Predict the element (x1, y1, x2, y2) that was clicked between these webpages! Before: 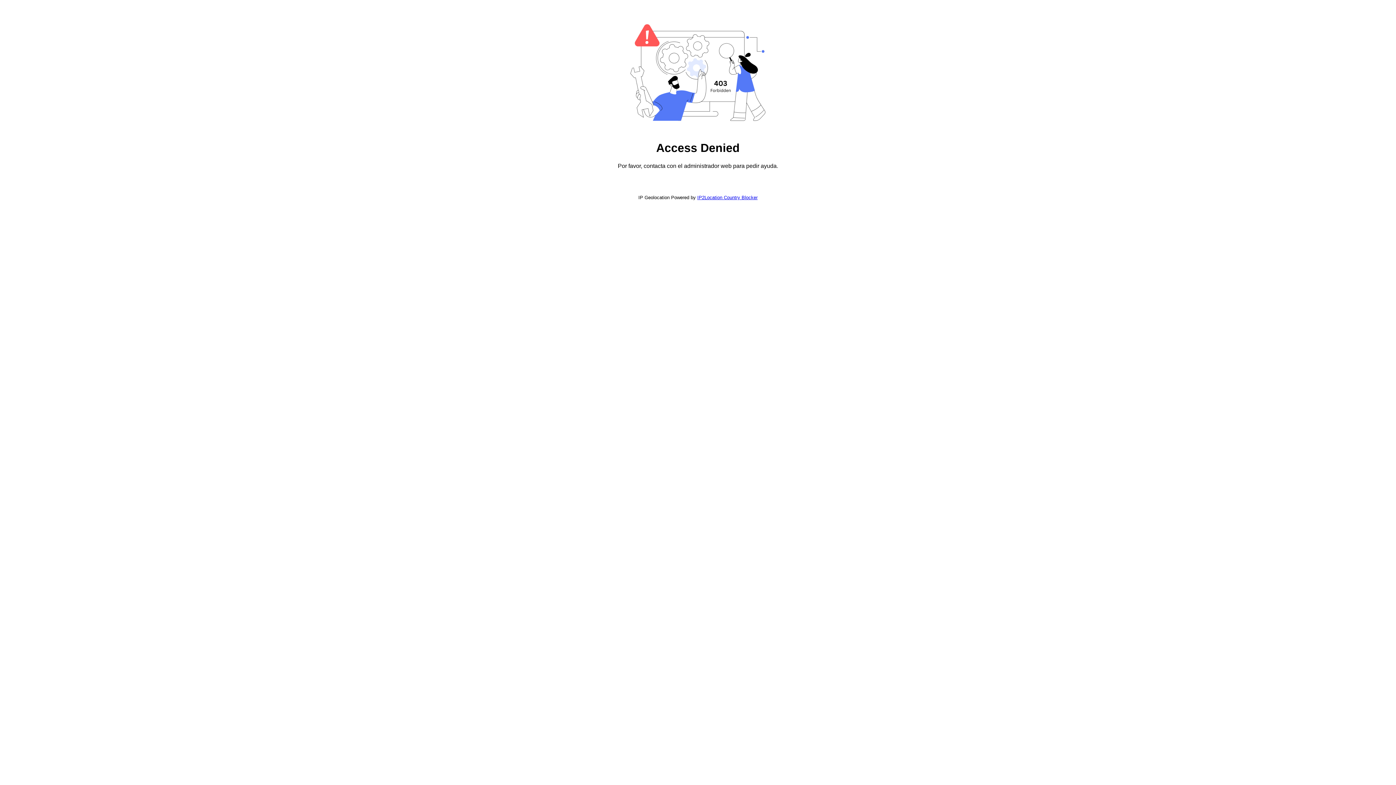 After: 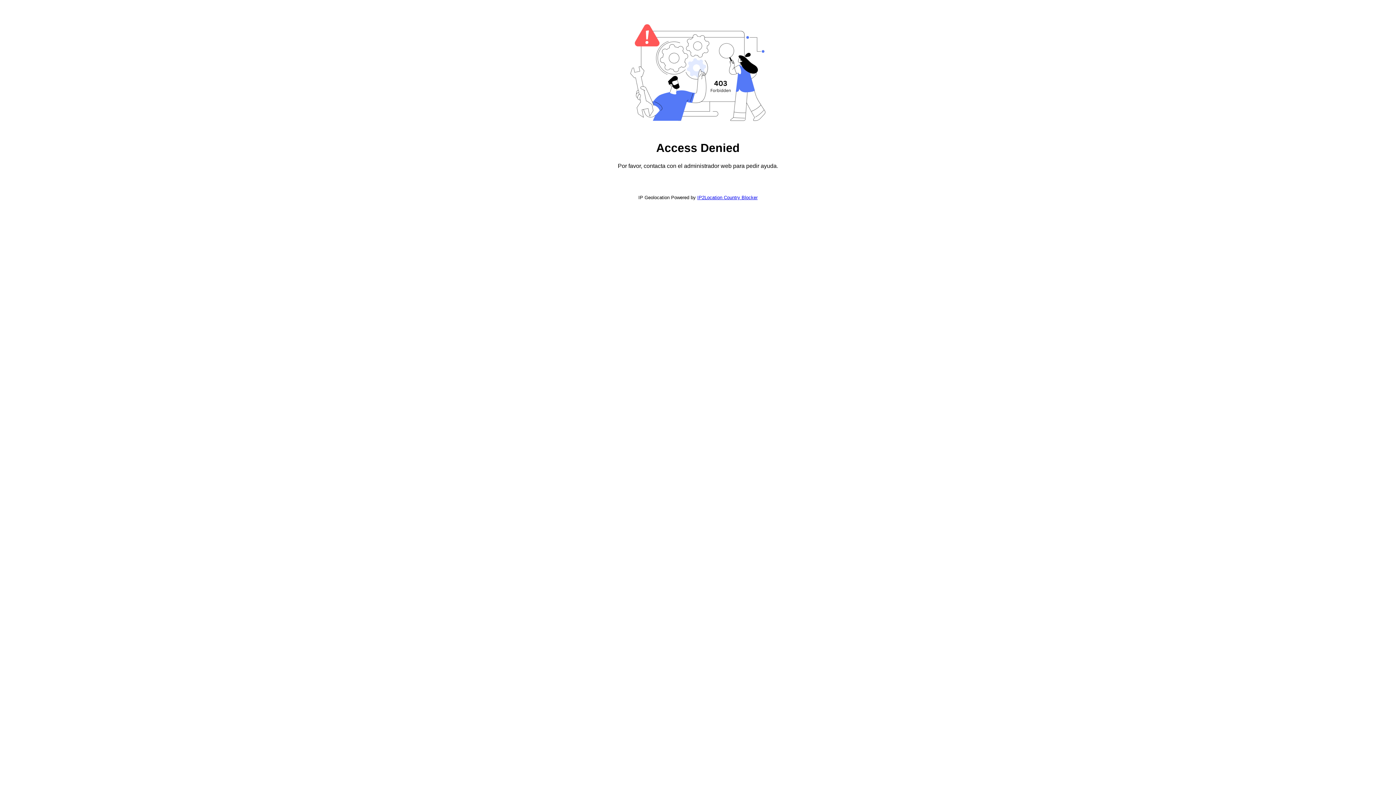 Action: label: IP2Location Country Blocker bbox: (697, 194, 757, 200)